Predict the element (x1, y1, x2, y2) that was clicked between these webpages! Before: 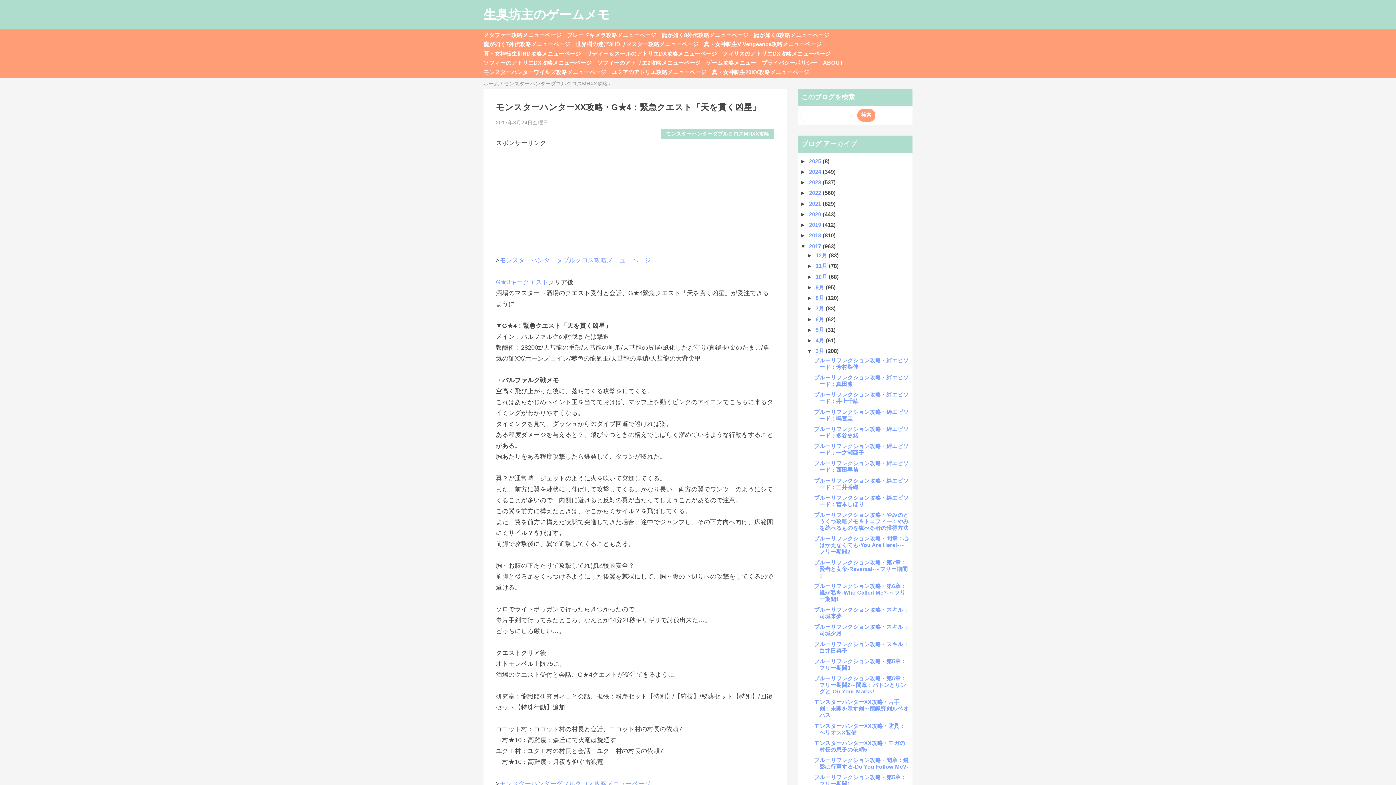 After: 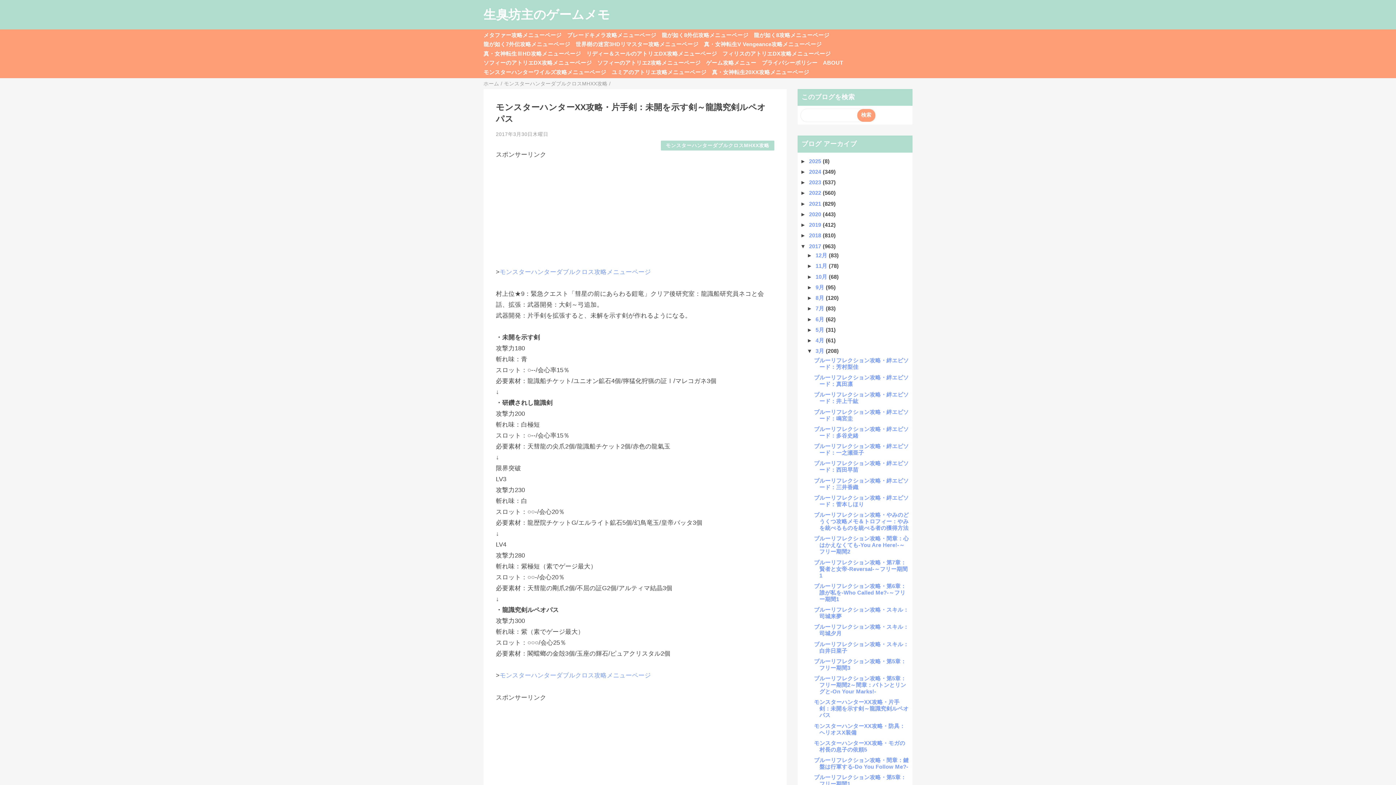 Action: label: モンスターハンターXX攻略・片手剣：未開を示す剣～龍識究剣ルペオパス bbox: (814, 699, 908, 718)